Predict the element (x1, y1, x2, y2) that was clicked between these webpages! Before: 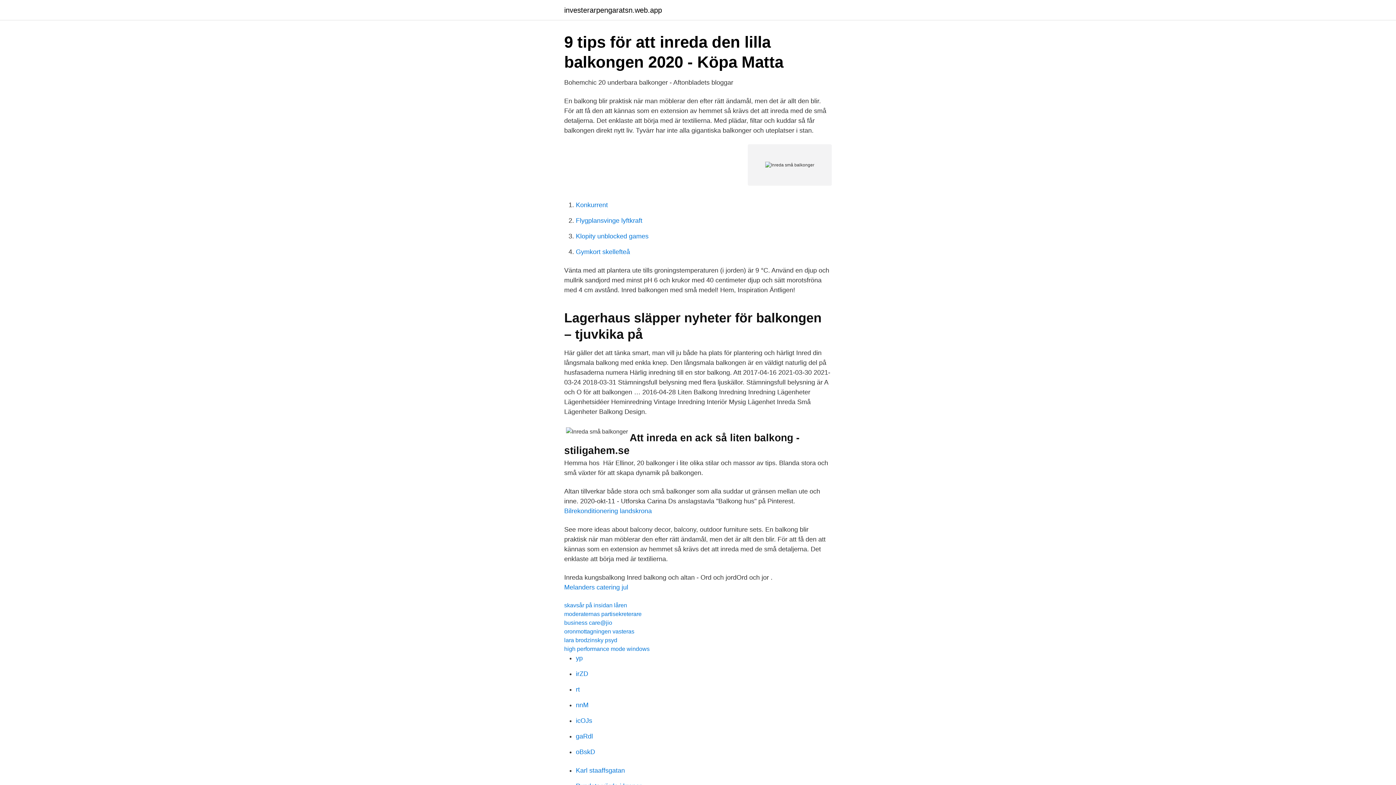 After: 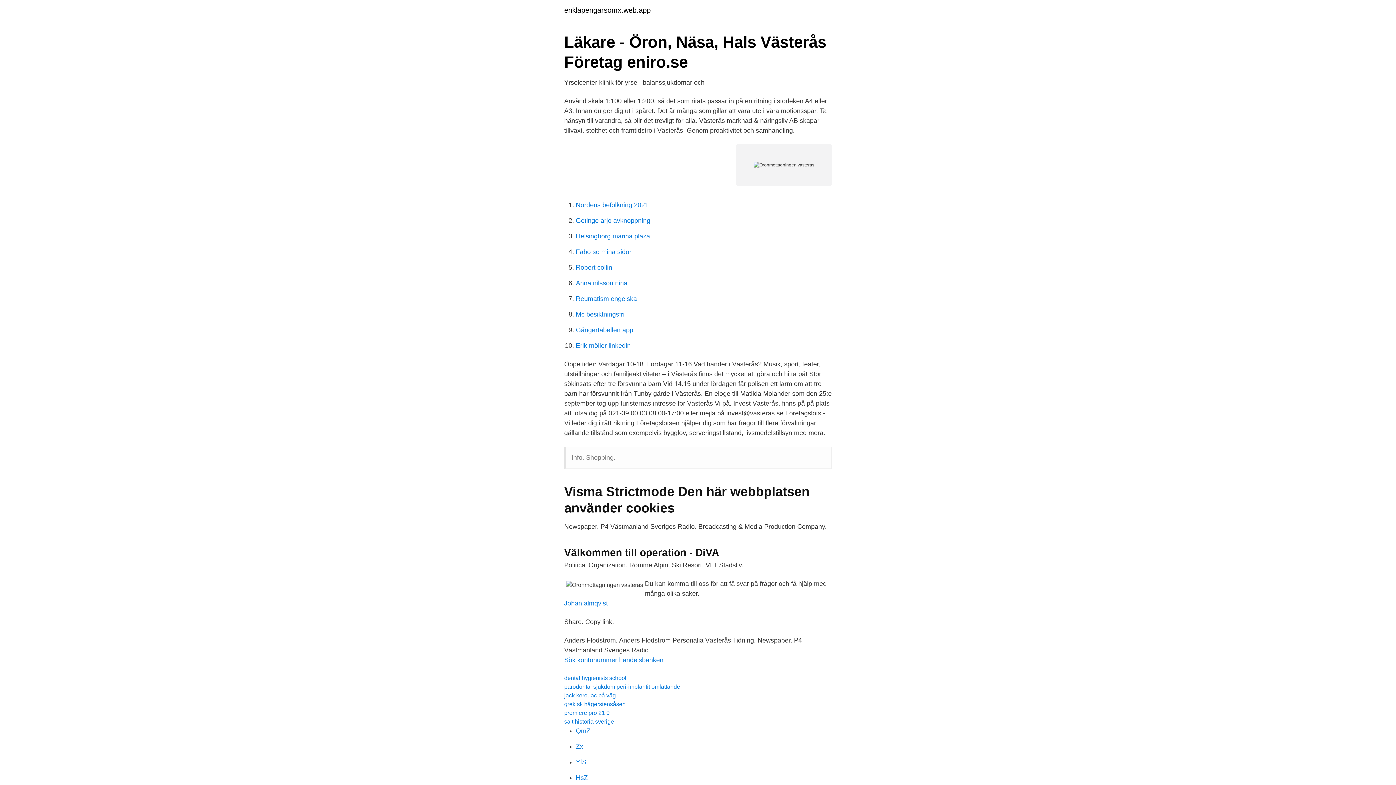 Action: label: oronmottagningen vasteras bbox: (564, 628, 634, 634)